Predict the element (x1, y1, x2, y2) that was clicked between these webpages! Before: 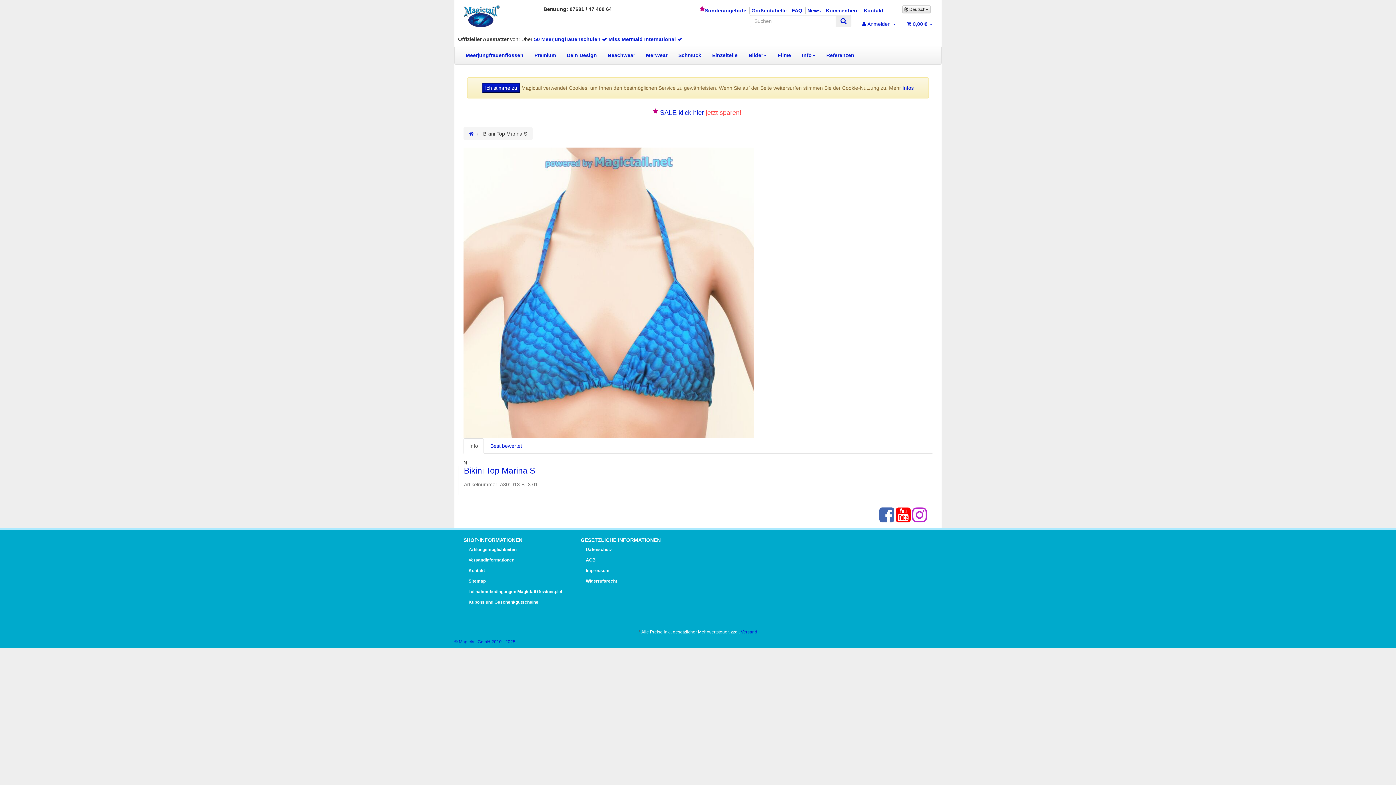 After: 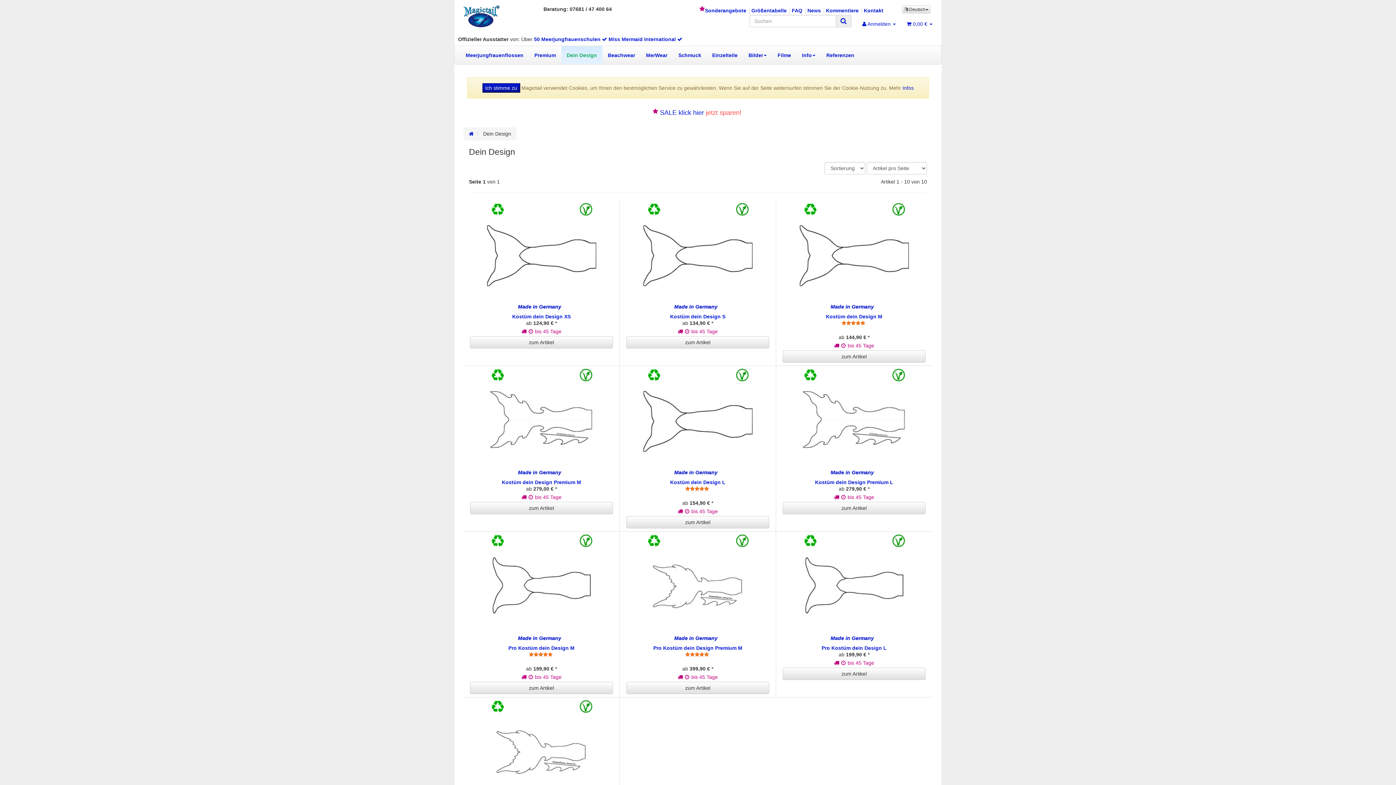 Action: bbox: (561, 46, 602, 64) label: Dein Design